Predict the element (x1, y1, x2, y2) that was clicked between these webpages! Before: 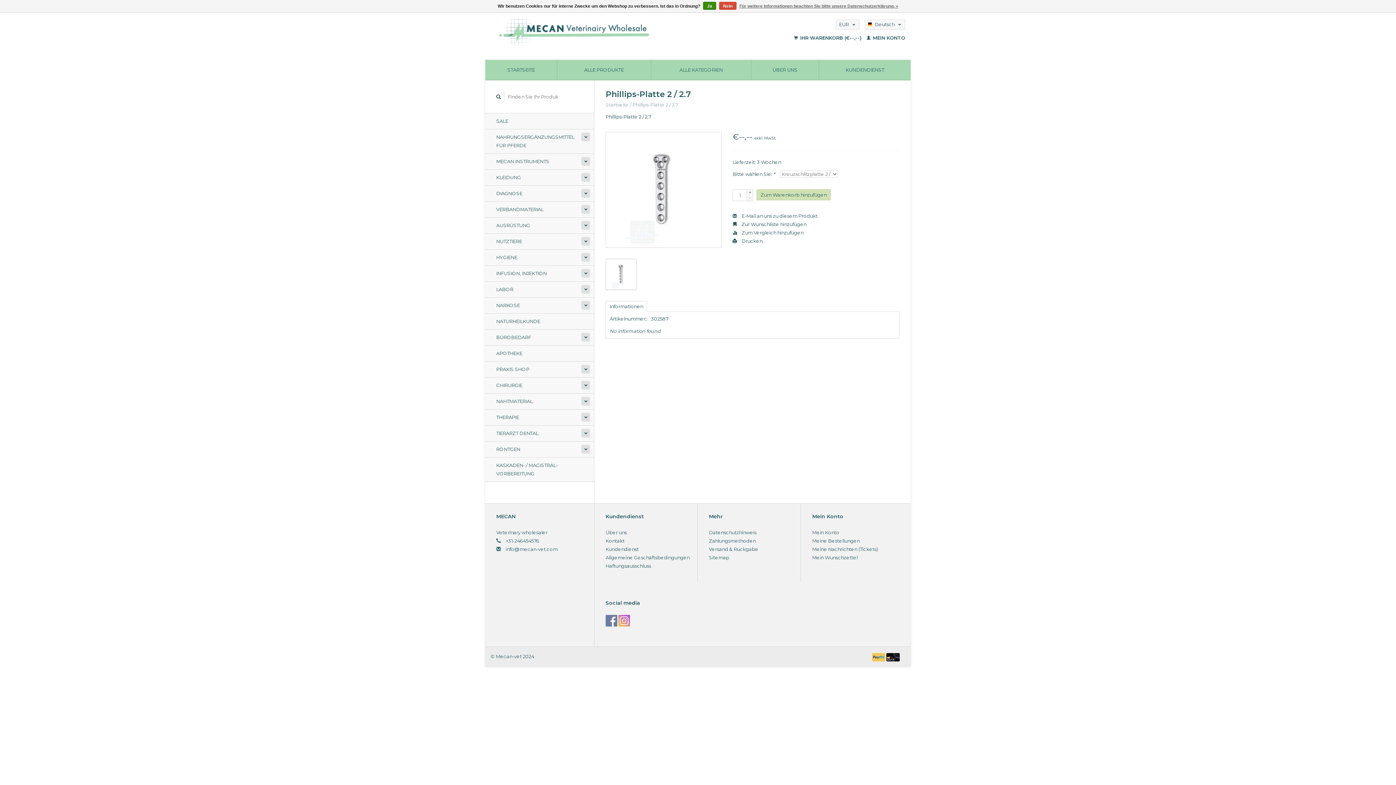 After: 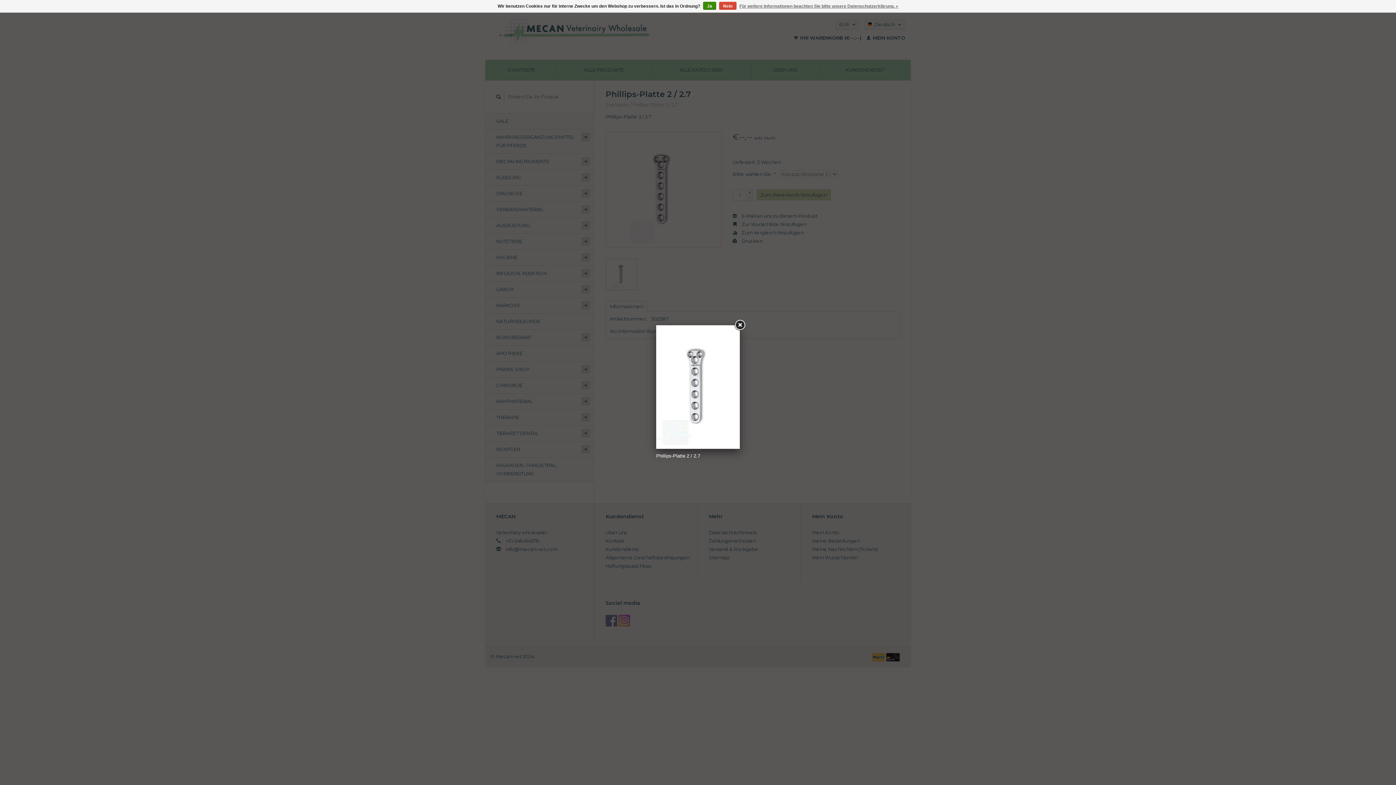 Action: bbox: (606, 132, 721, 247)